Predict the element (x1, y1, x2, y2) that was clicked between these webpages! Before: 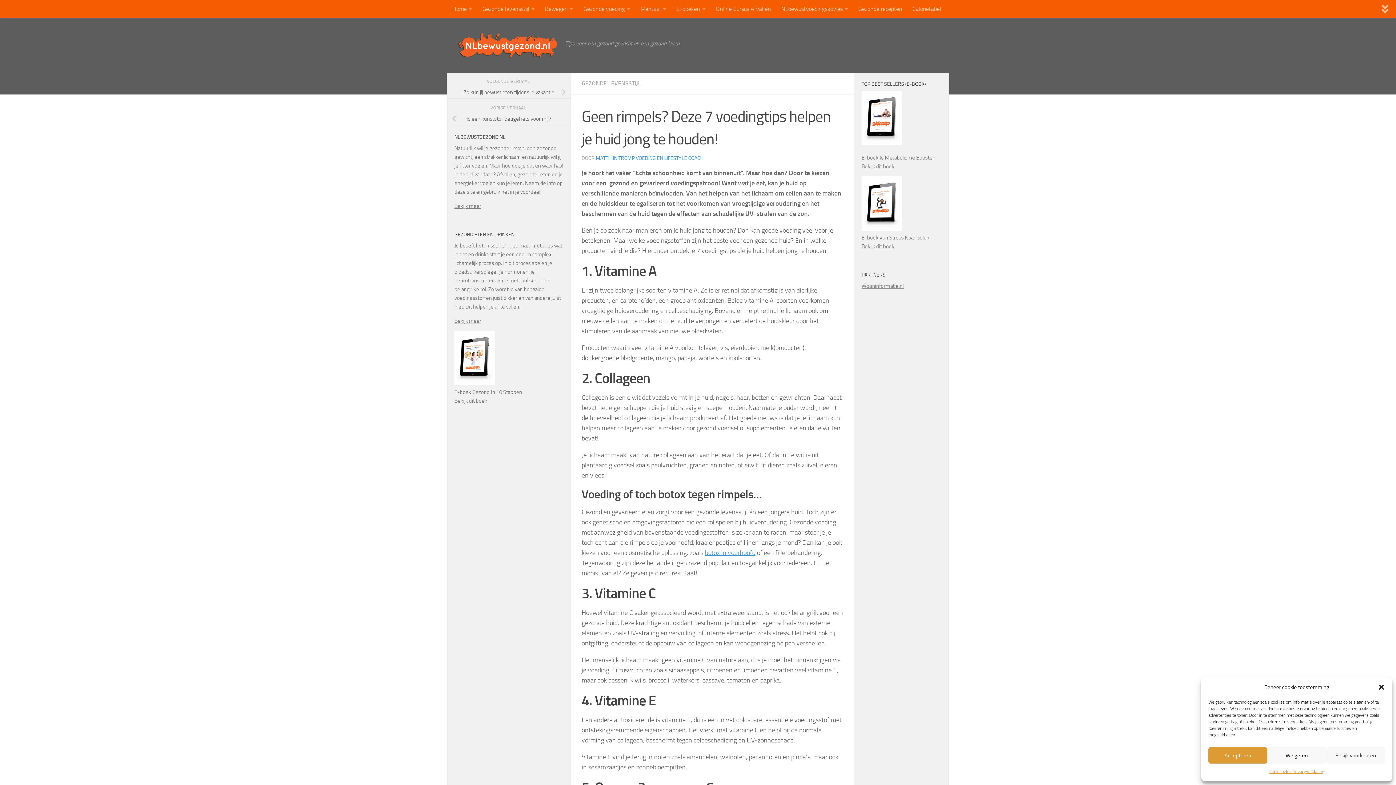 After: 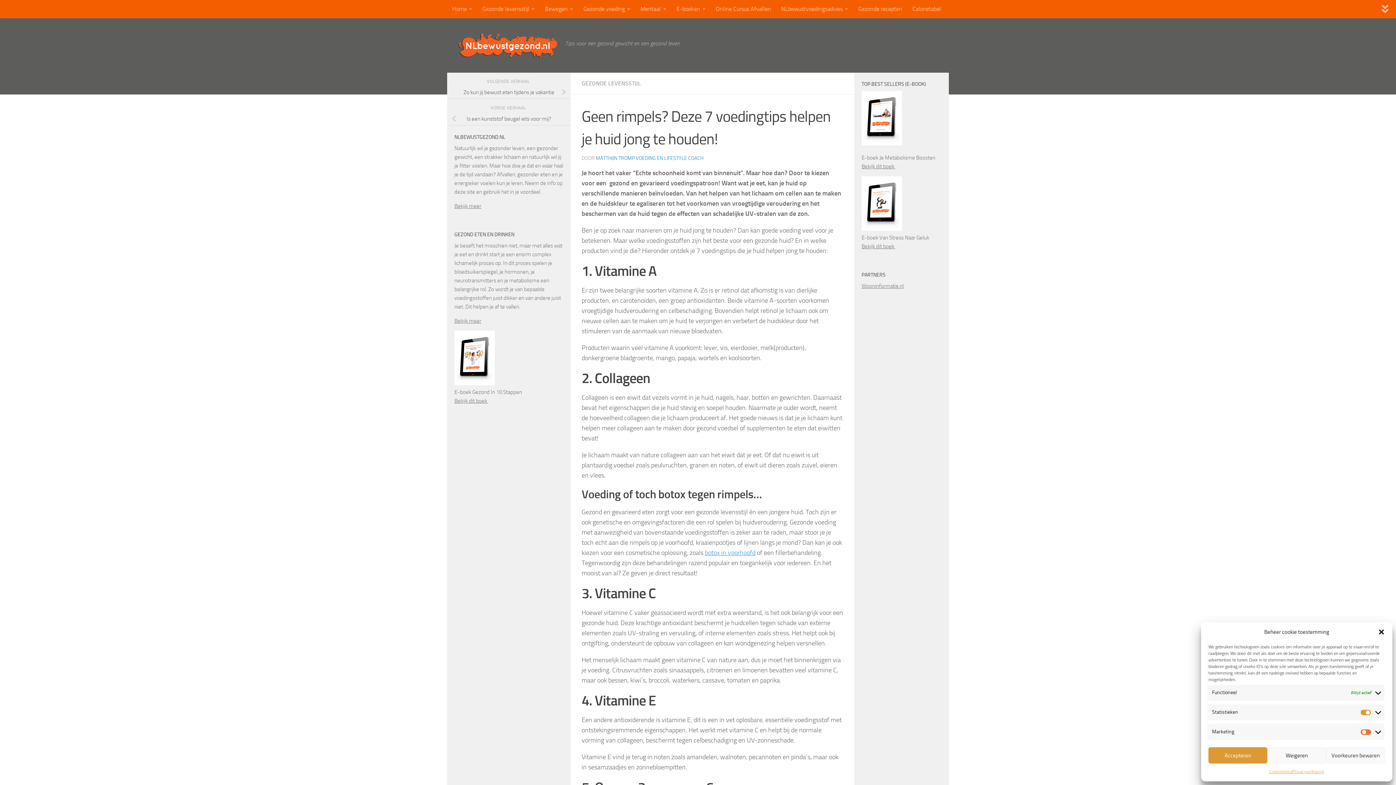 Action: label: Bekijk voorkeuren bbox: (1326, 747, 1385, 764)